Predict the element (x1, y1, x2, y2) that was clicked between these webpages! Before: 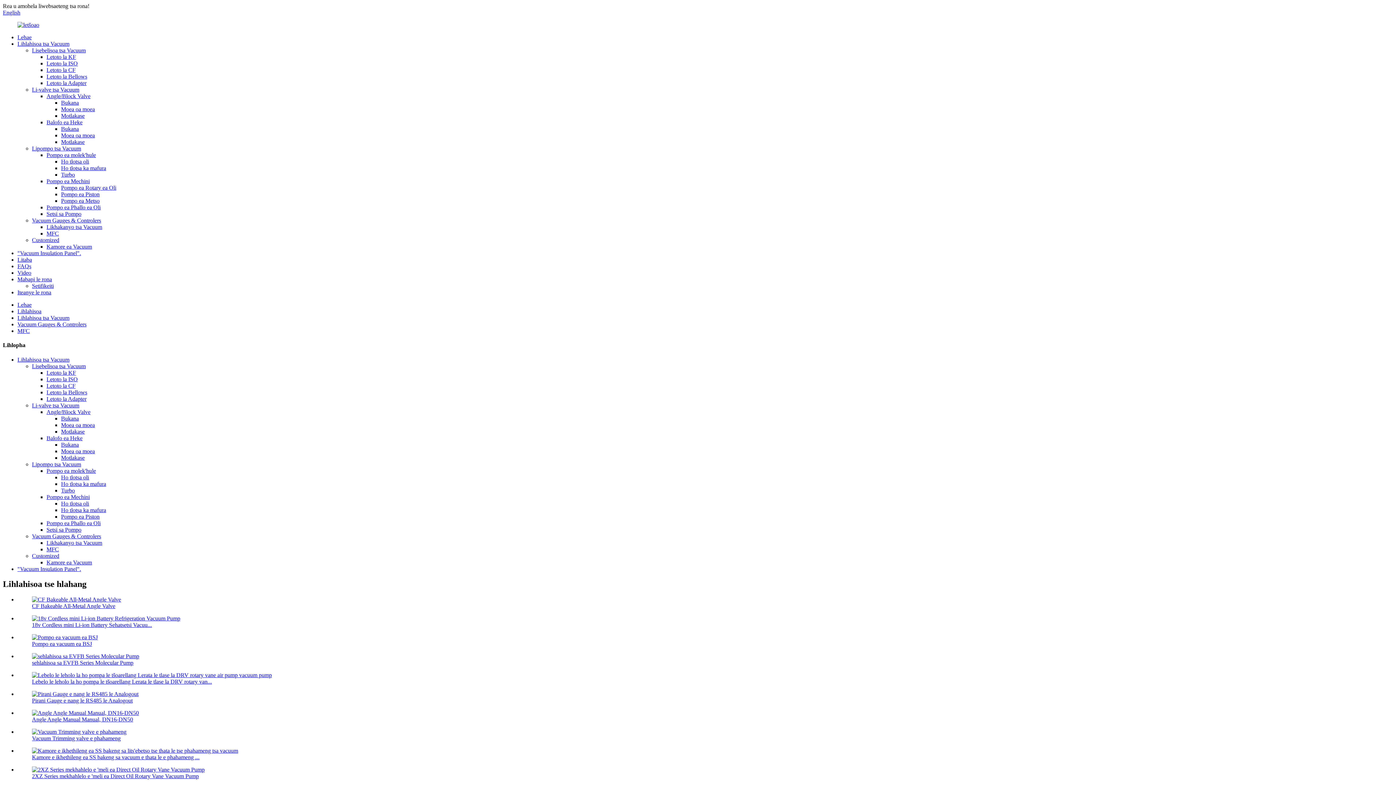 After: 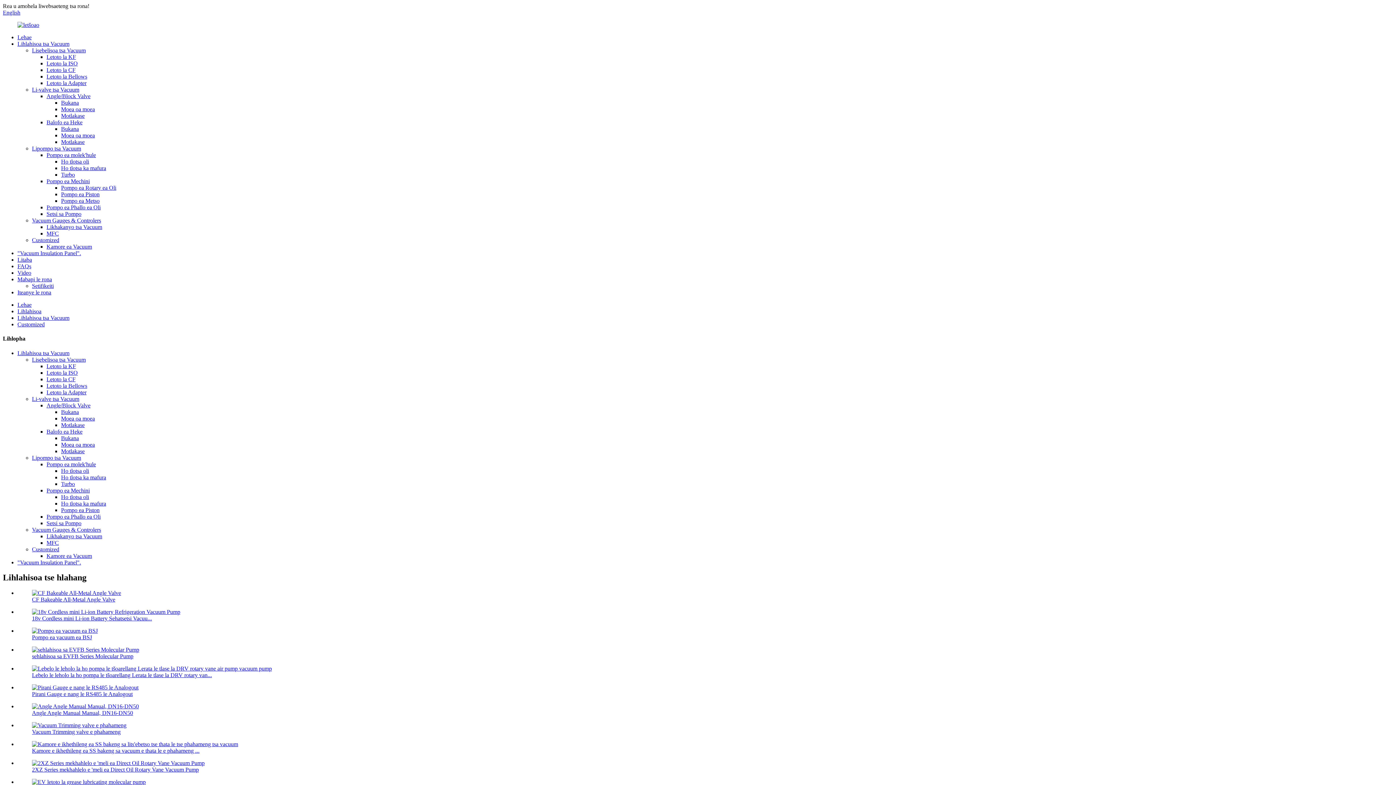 Action: label: Customized bbox: (32, 552, 59, 559)